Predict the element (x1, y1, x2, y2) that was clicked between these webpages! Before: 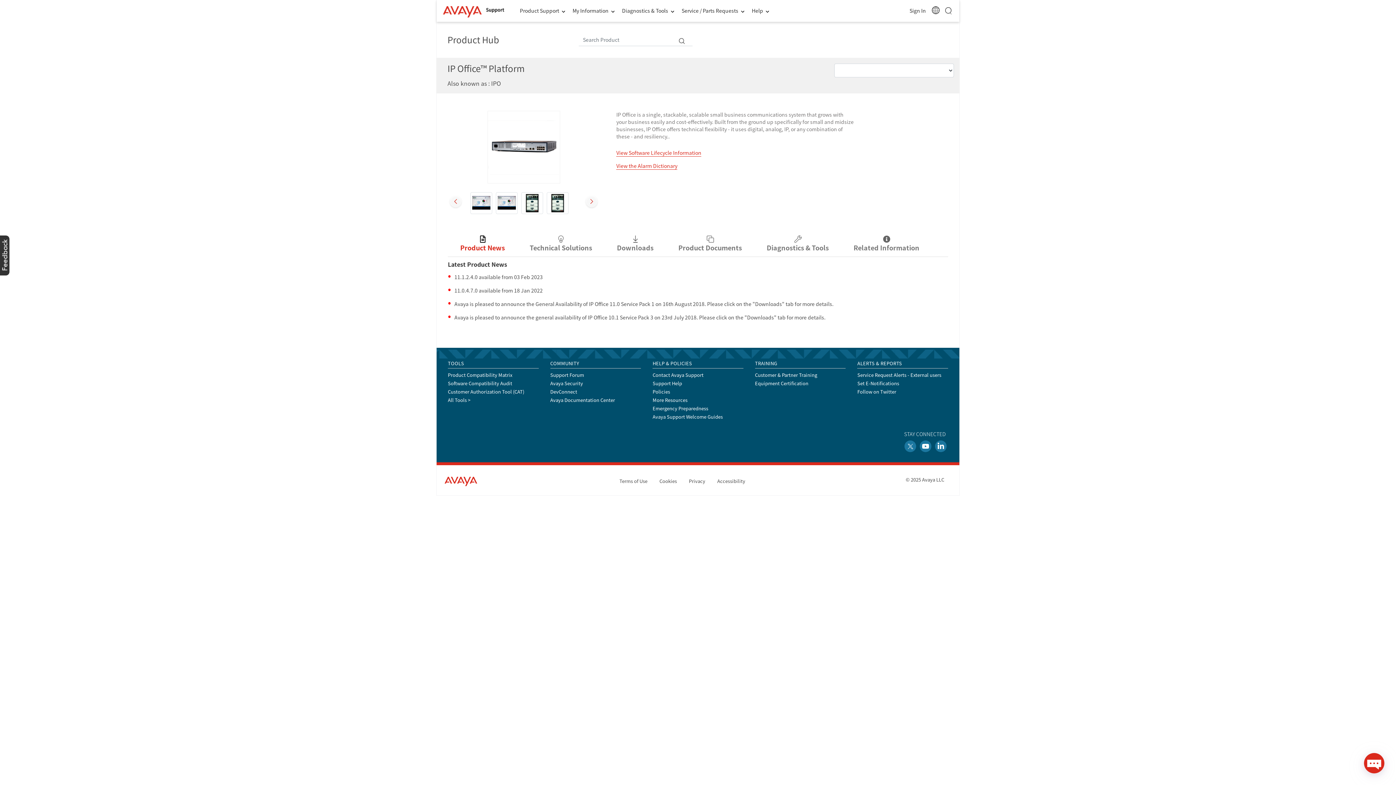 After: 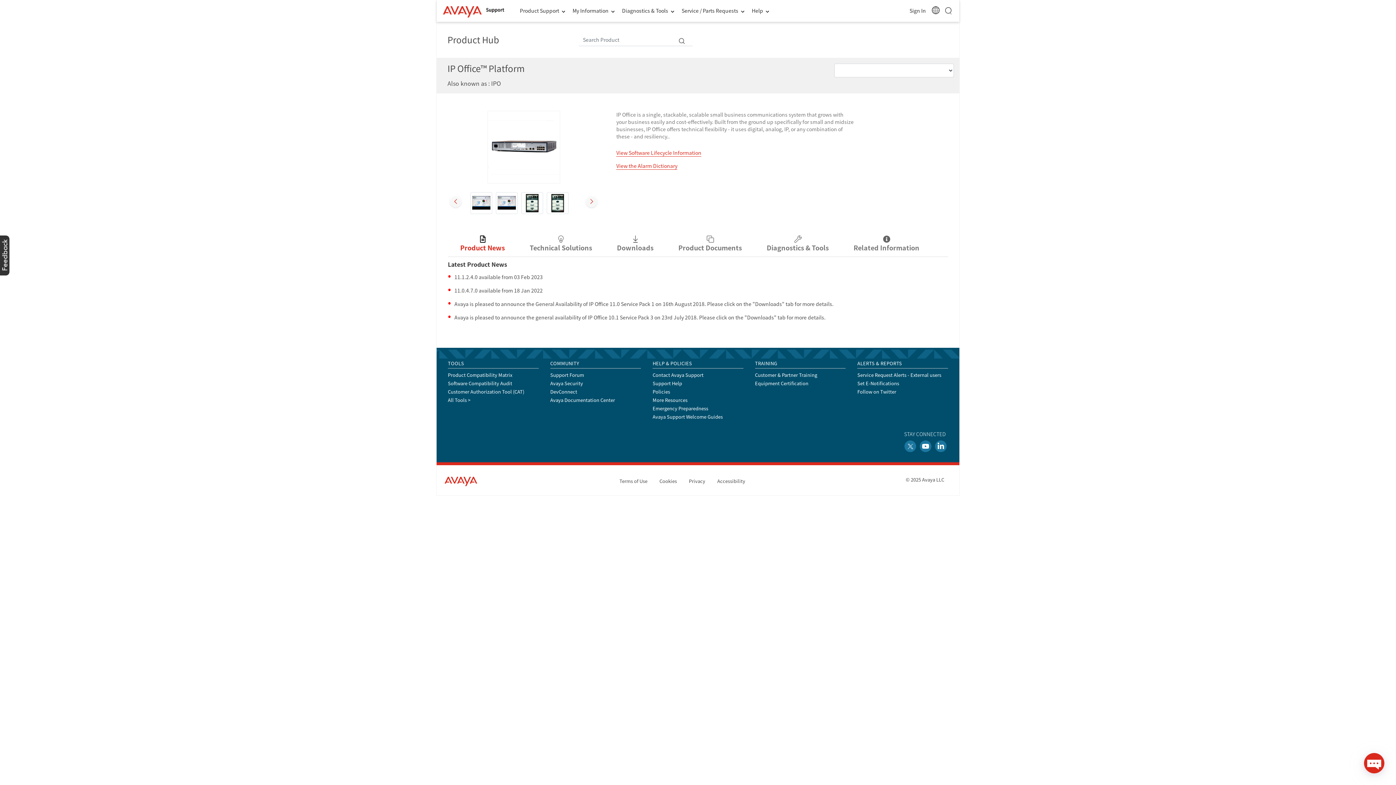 Action: bbox: (904, 440, 916, 452)